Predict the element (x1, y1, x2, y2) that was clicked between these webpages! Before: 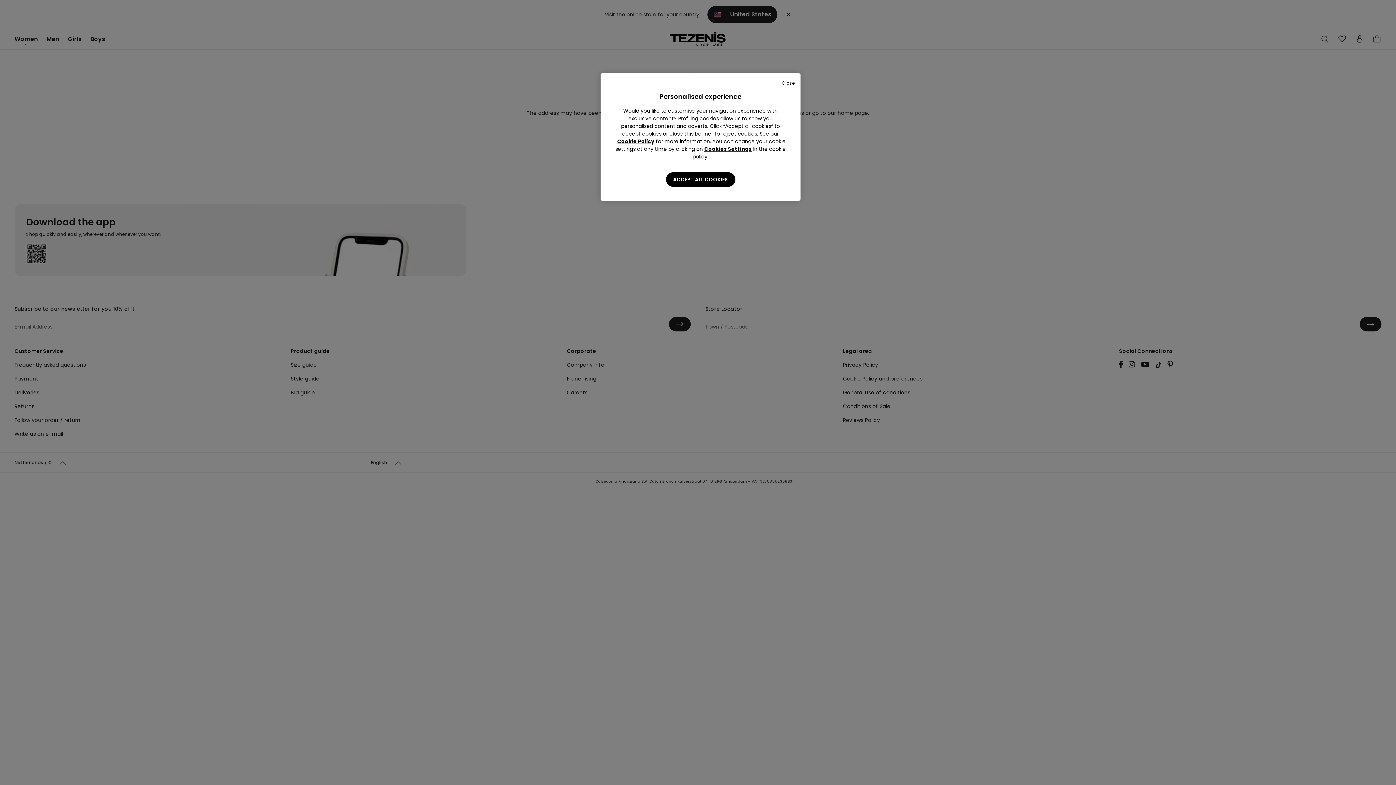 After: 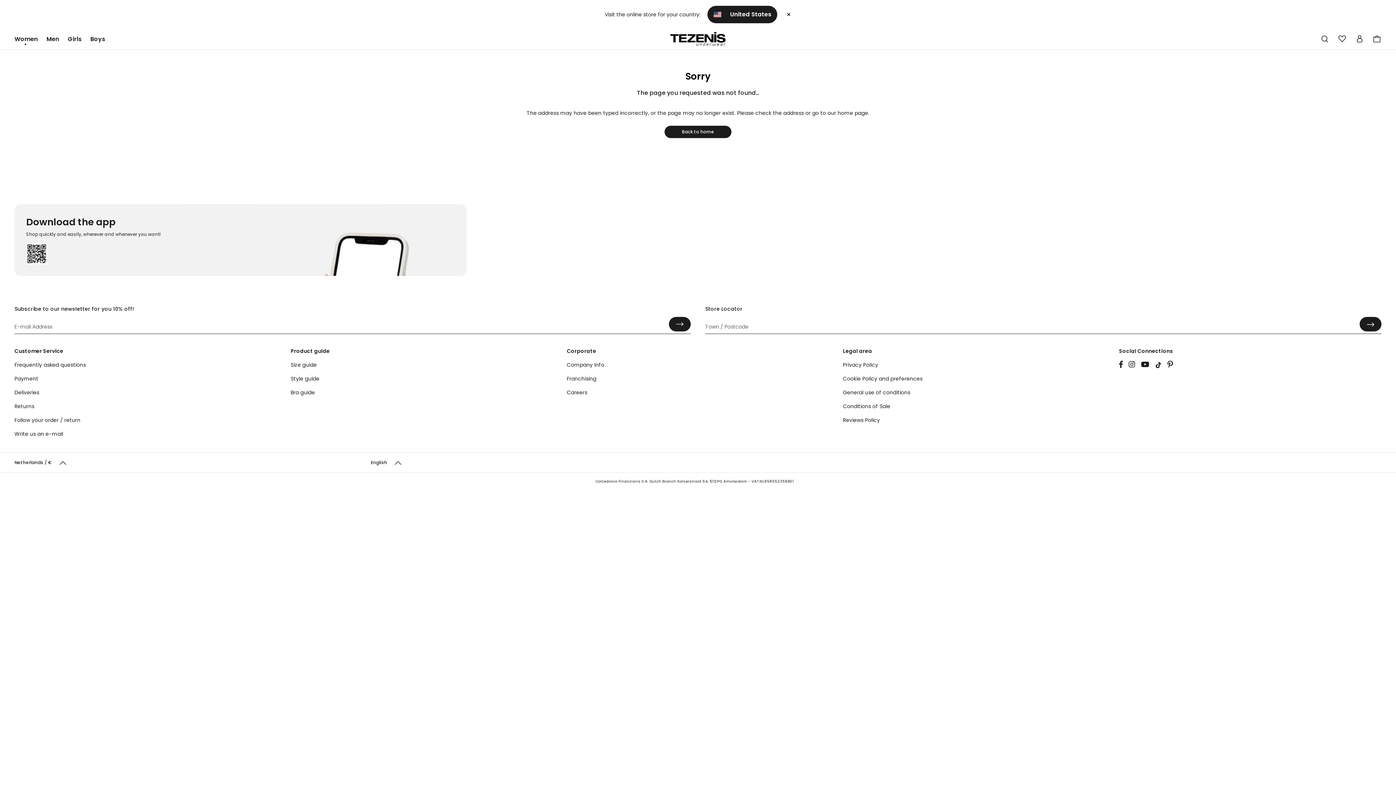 Action: label: Close bbox: (781, 80, 794, 86)